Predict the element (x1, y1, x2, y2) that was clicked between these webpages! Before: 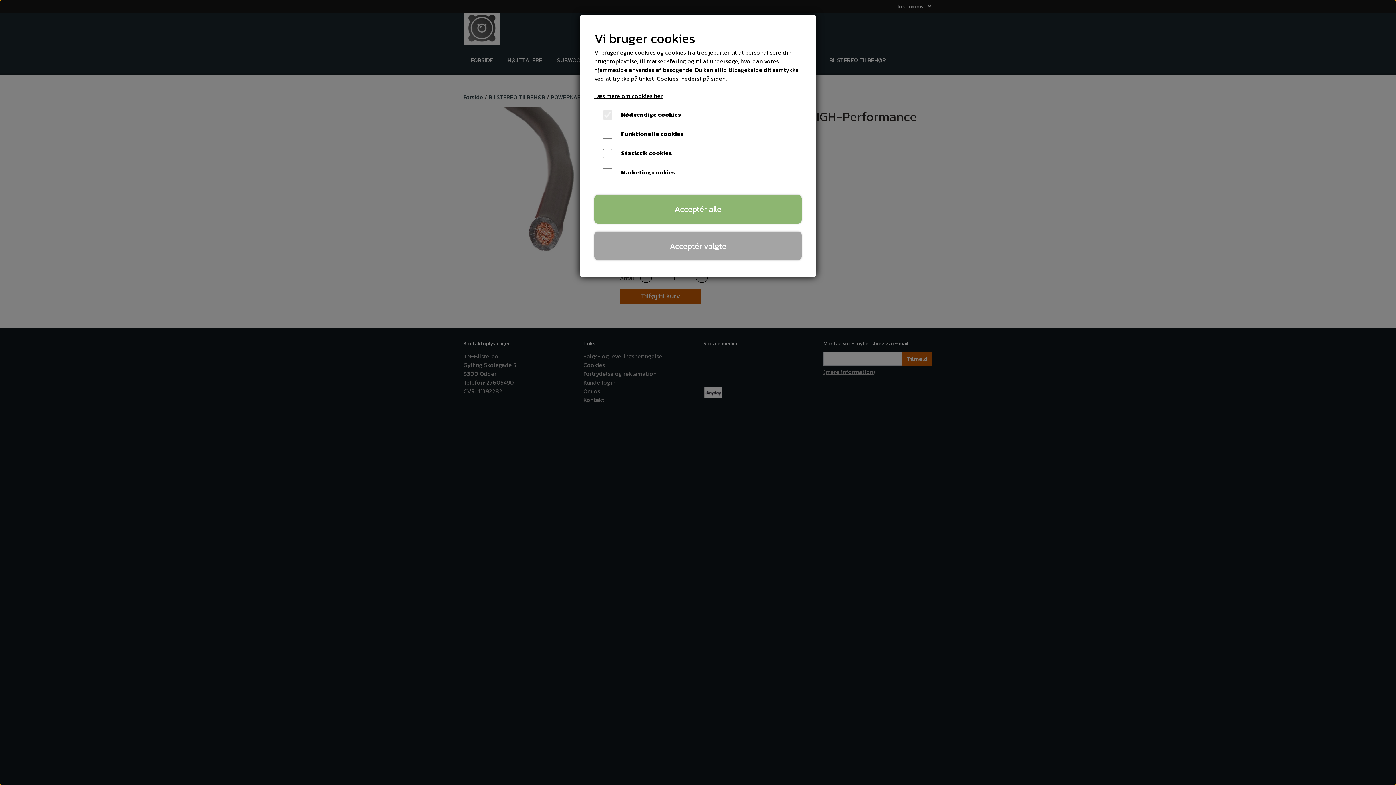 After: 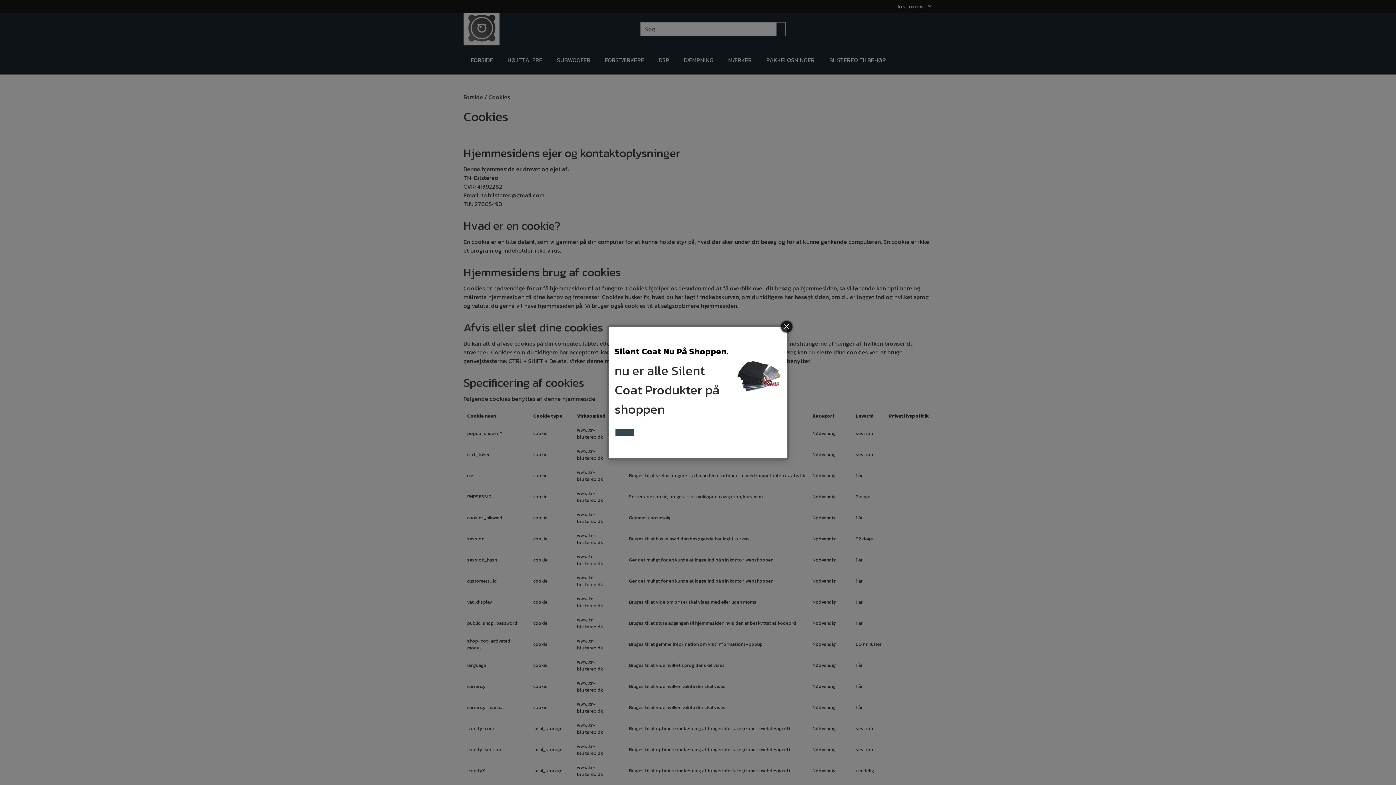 Action: bbox: (594, 91, 662, 100) label: Læs mere om cookies her